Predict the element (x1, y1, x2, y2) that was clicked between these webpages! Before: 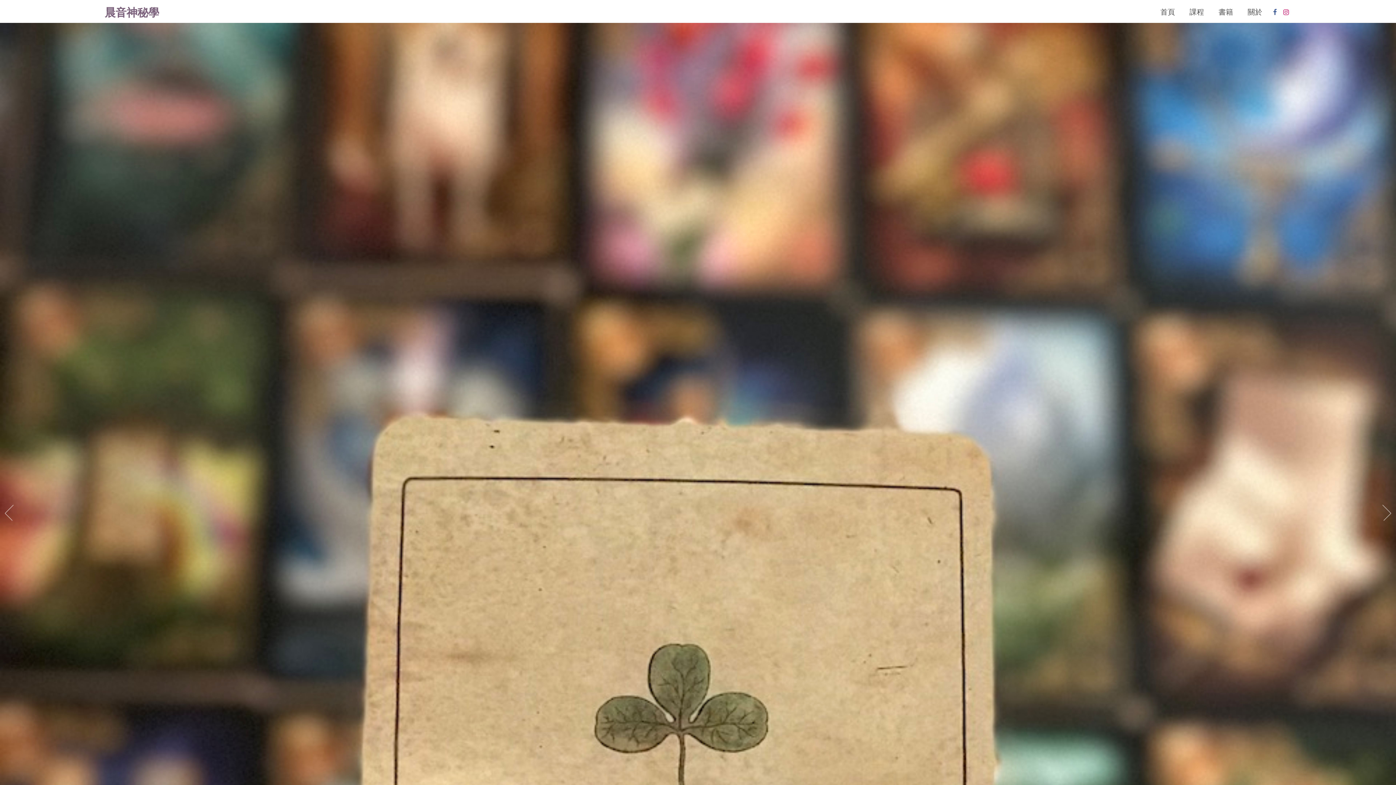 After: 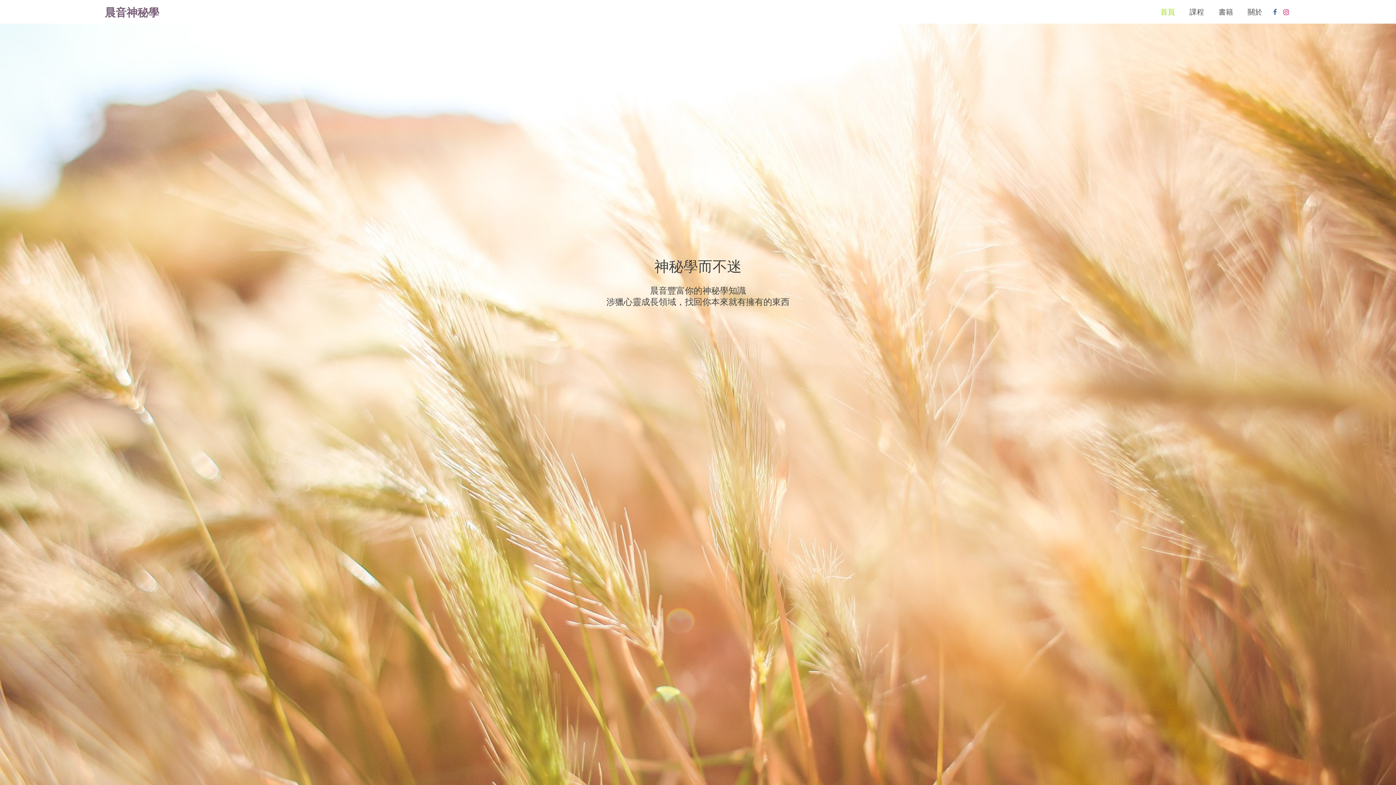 Action: bbox: (104, 7, 159, 19) label: 晨音神秘學